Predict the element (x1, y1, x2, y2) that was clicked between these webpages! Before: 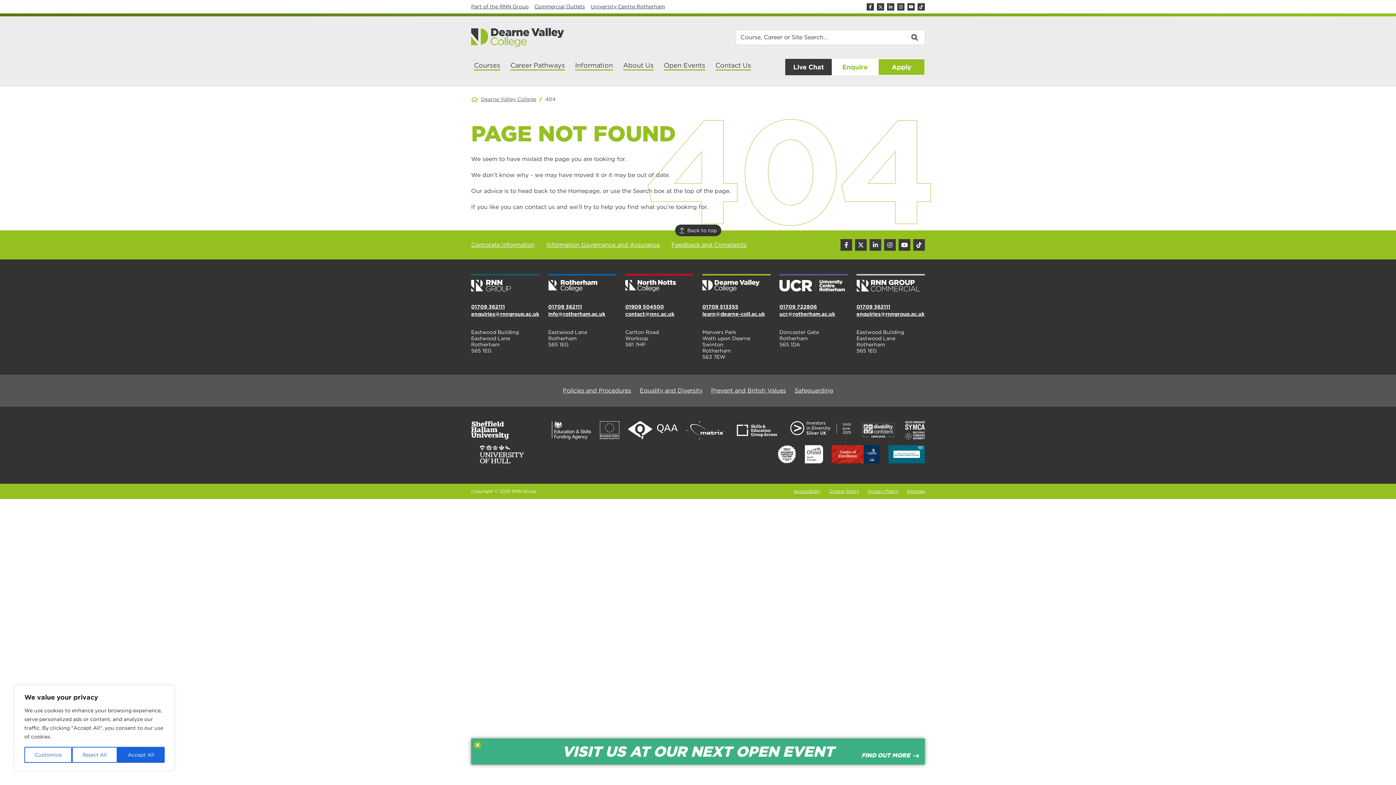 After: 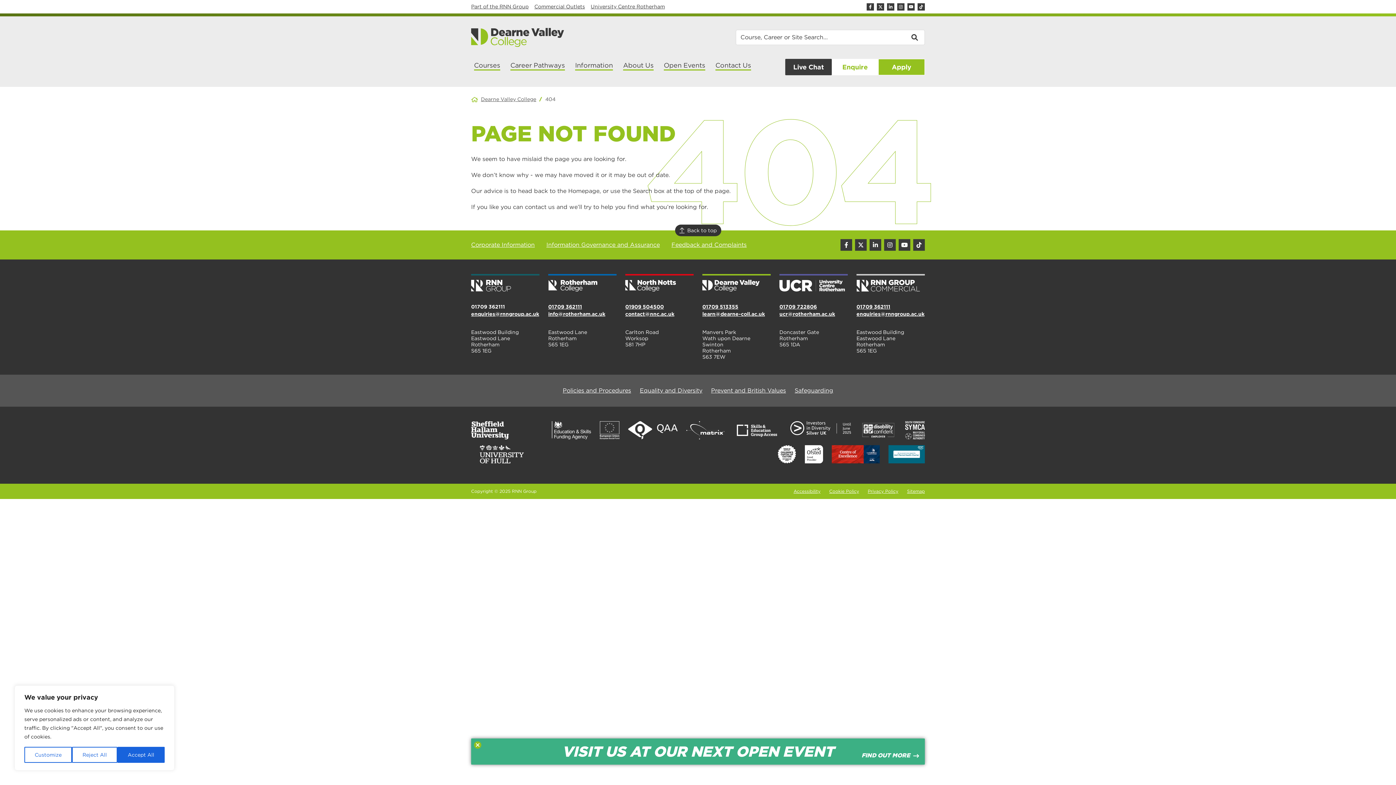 Action: bbox: (471, 304, 505, 309) label: 01709 362111